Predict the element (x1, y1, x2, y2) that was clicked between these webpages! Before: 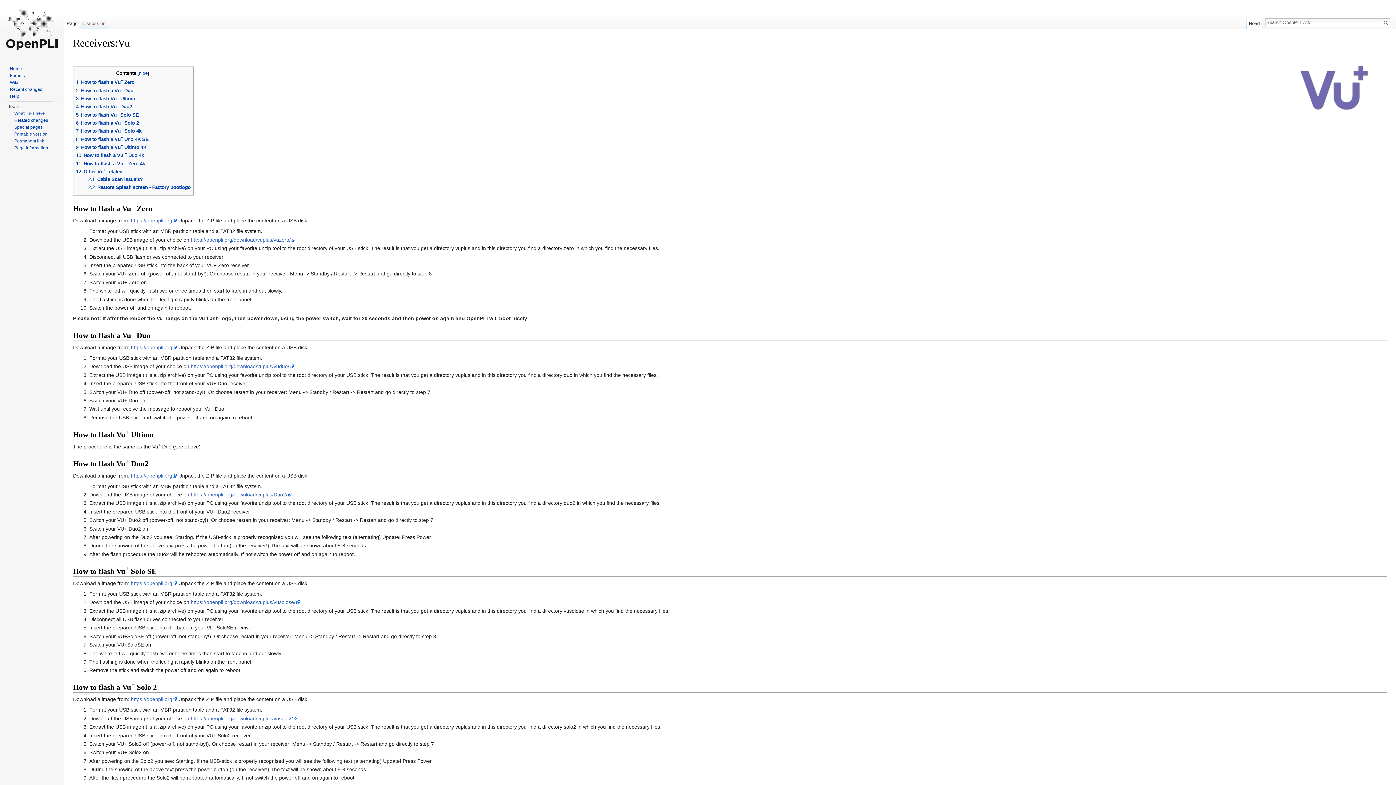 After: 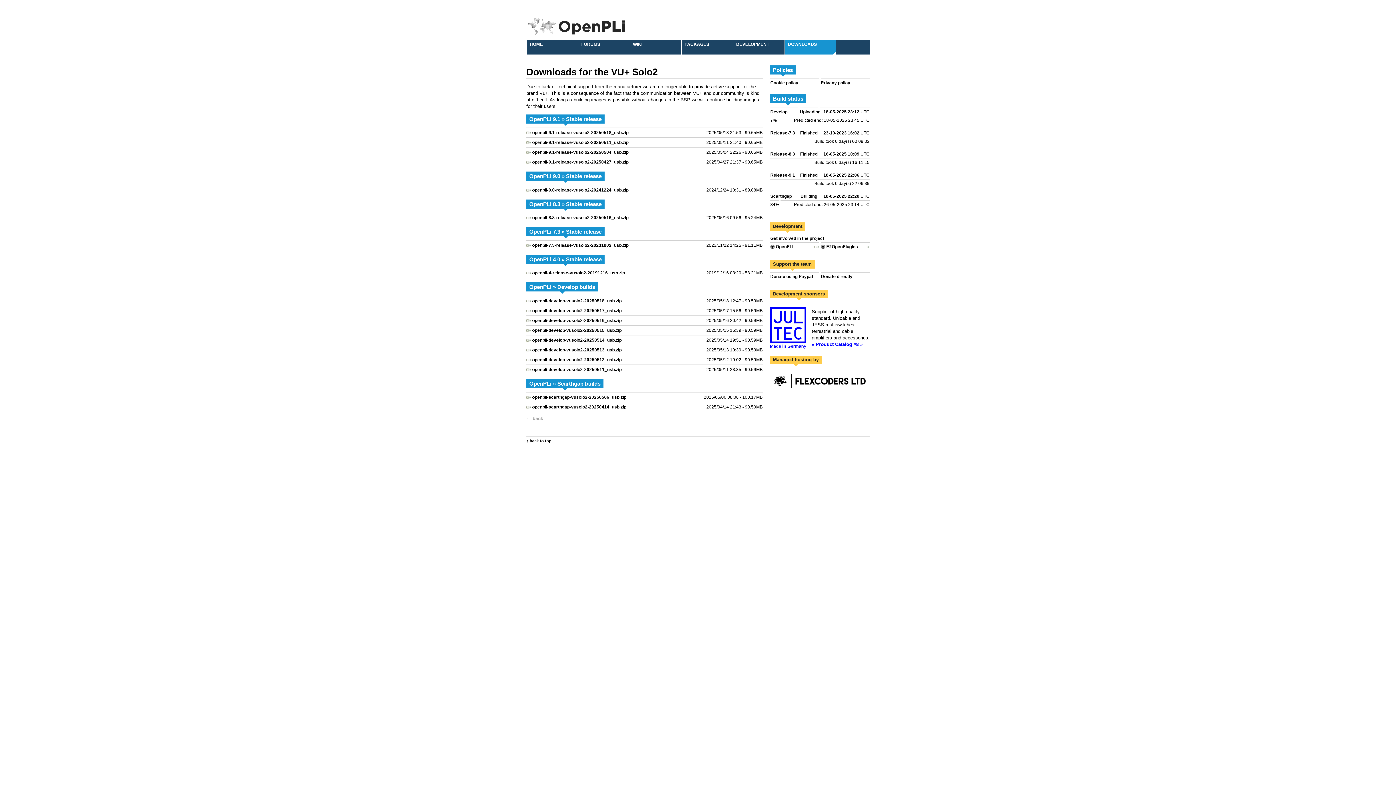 Action: bbox: (190, 715, 297, 721) label: https://openpli.org/download/vuplus/vusolo2/